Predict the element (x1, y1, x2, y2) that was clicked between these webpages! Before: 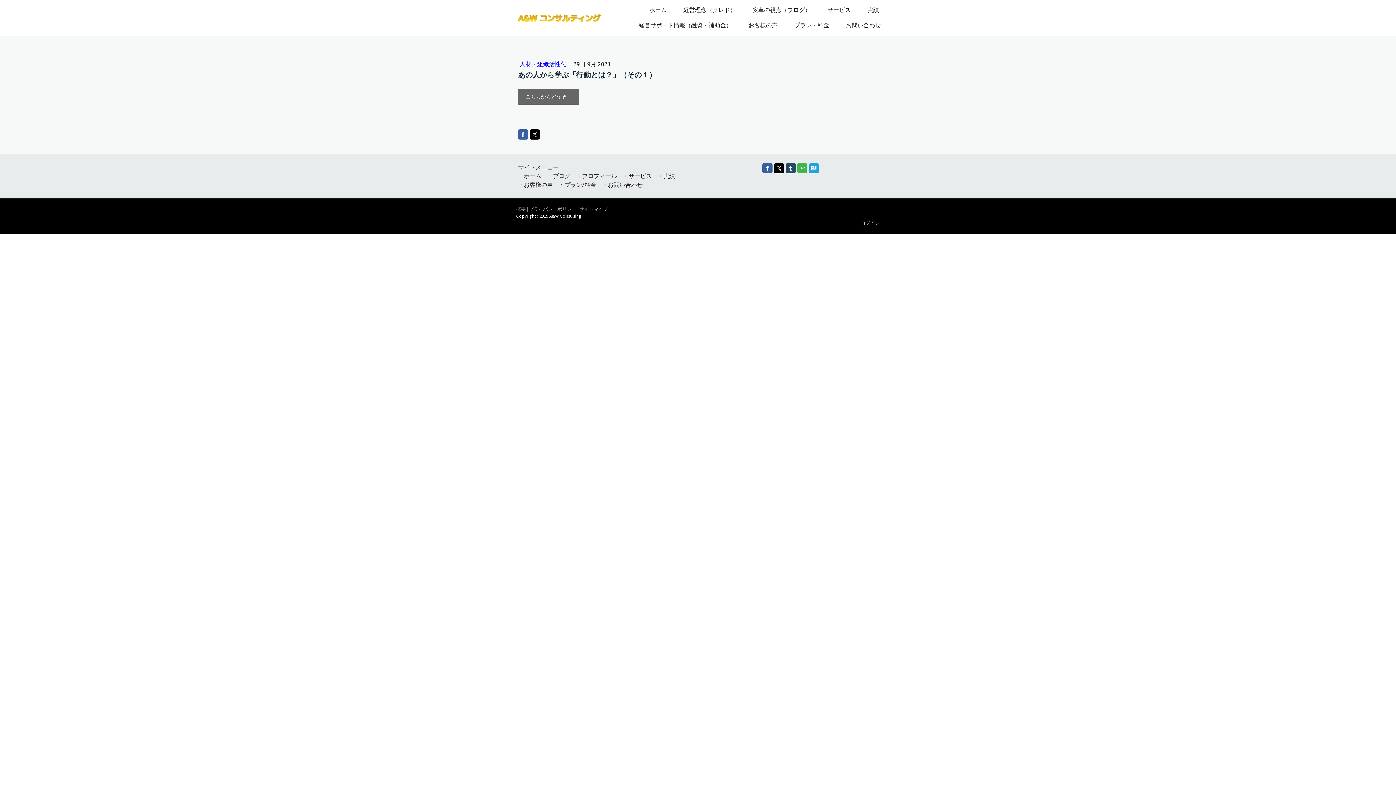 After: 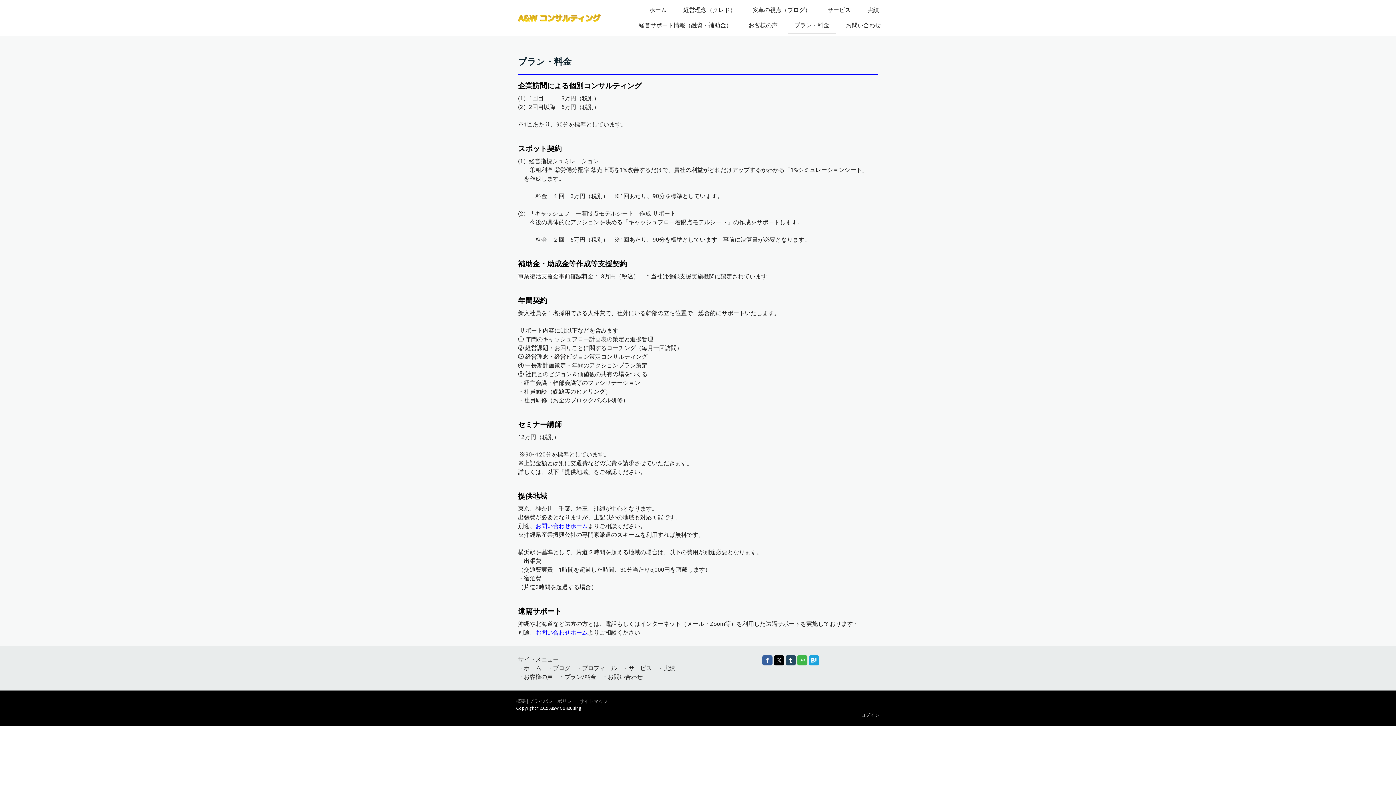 Action: label: プラン・料金 bbox: (788, 18, 836, 33)